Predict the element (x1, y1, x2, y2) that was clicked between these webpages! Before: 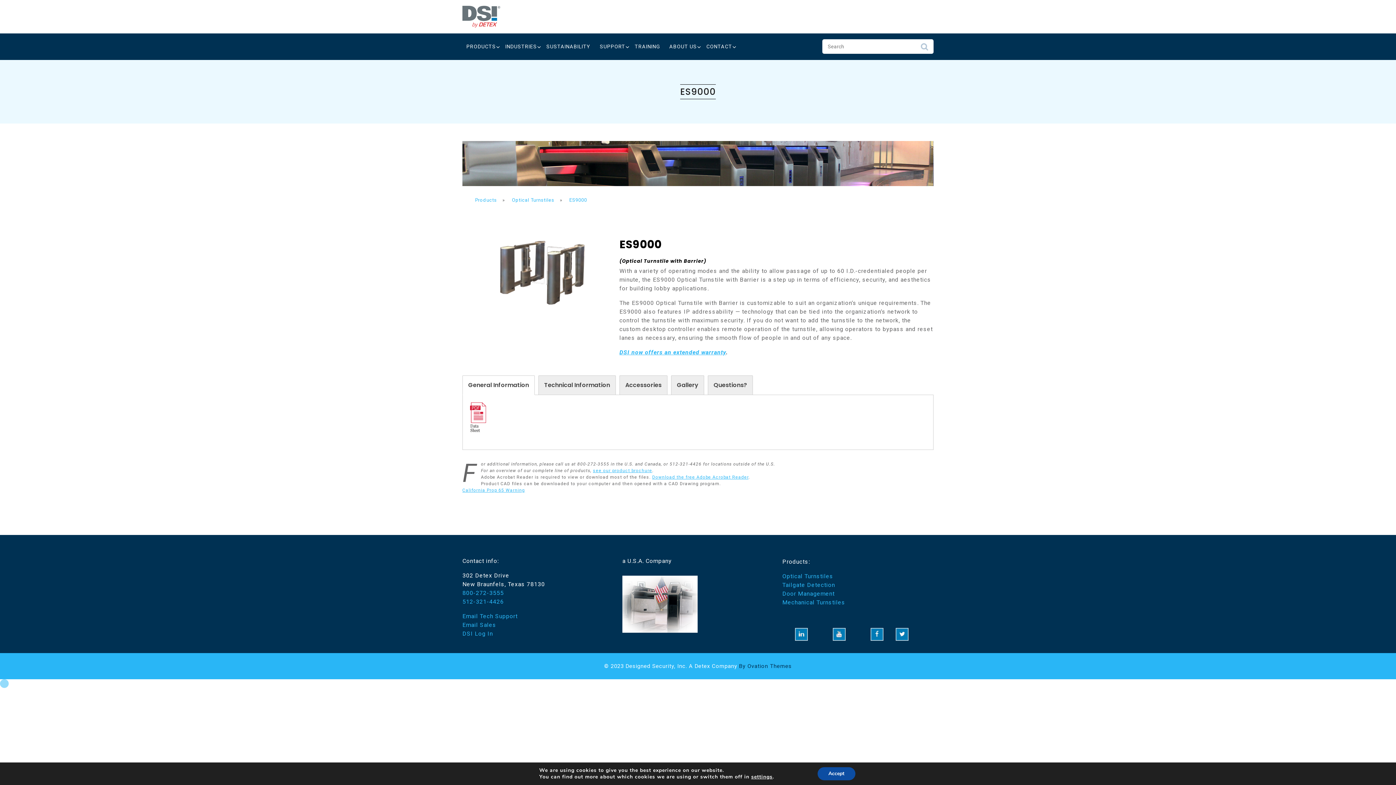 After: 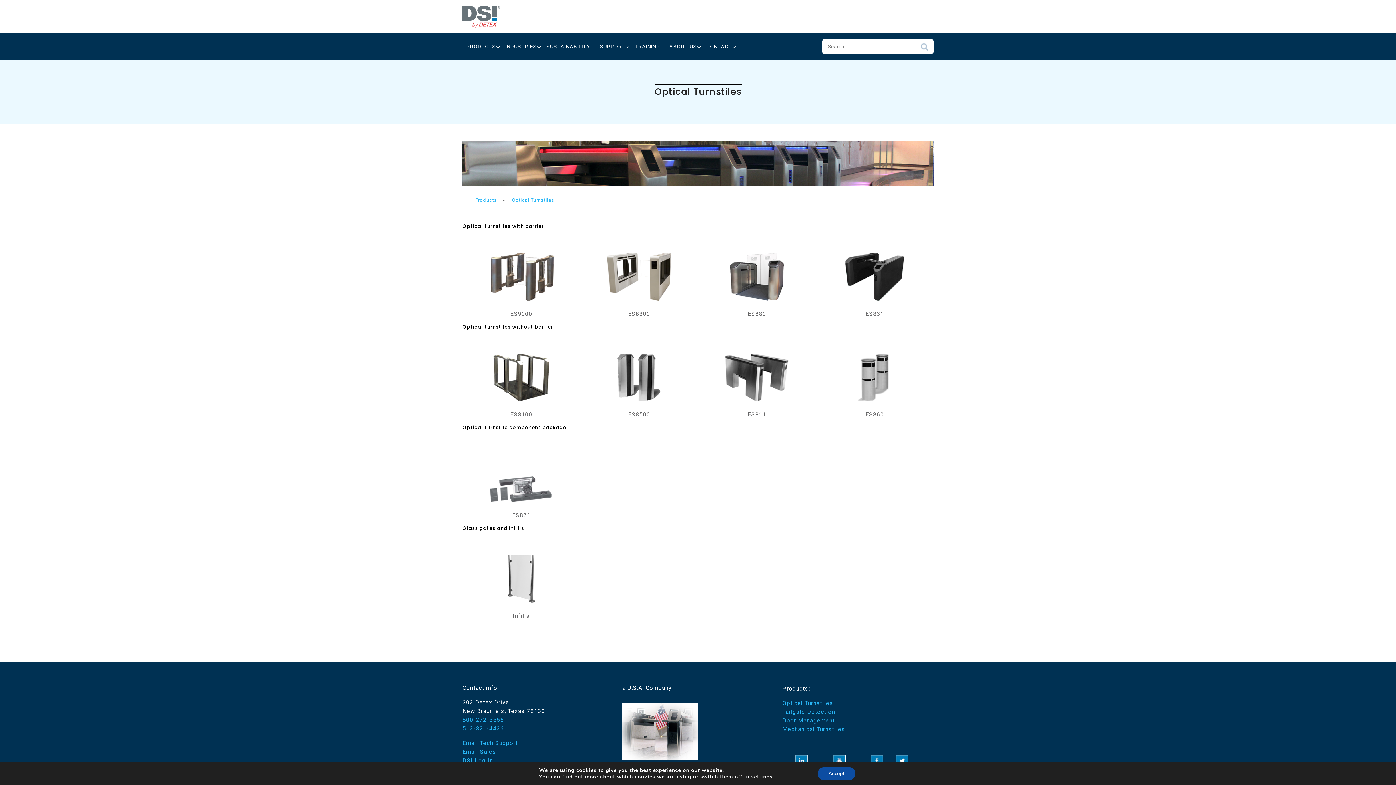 Action: label: Optical Turnstiles bbox: (508, 194, 558, 205)